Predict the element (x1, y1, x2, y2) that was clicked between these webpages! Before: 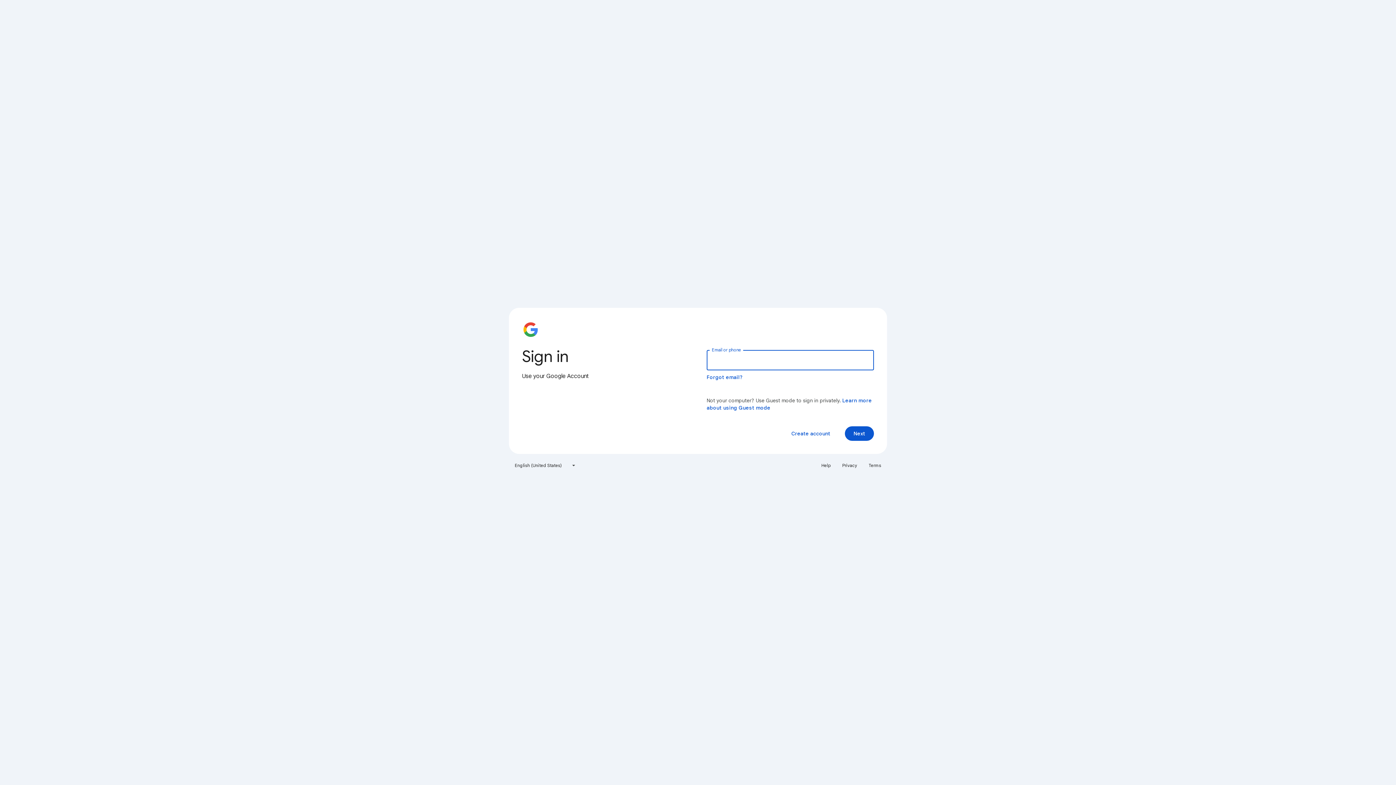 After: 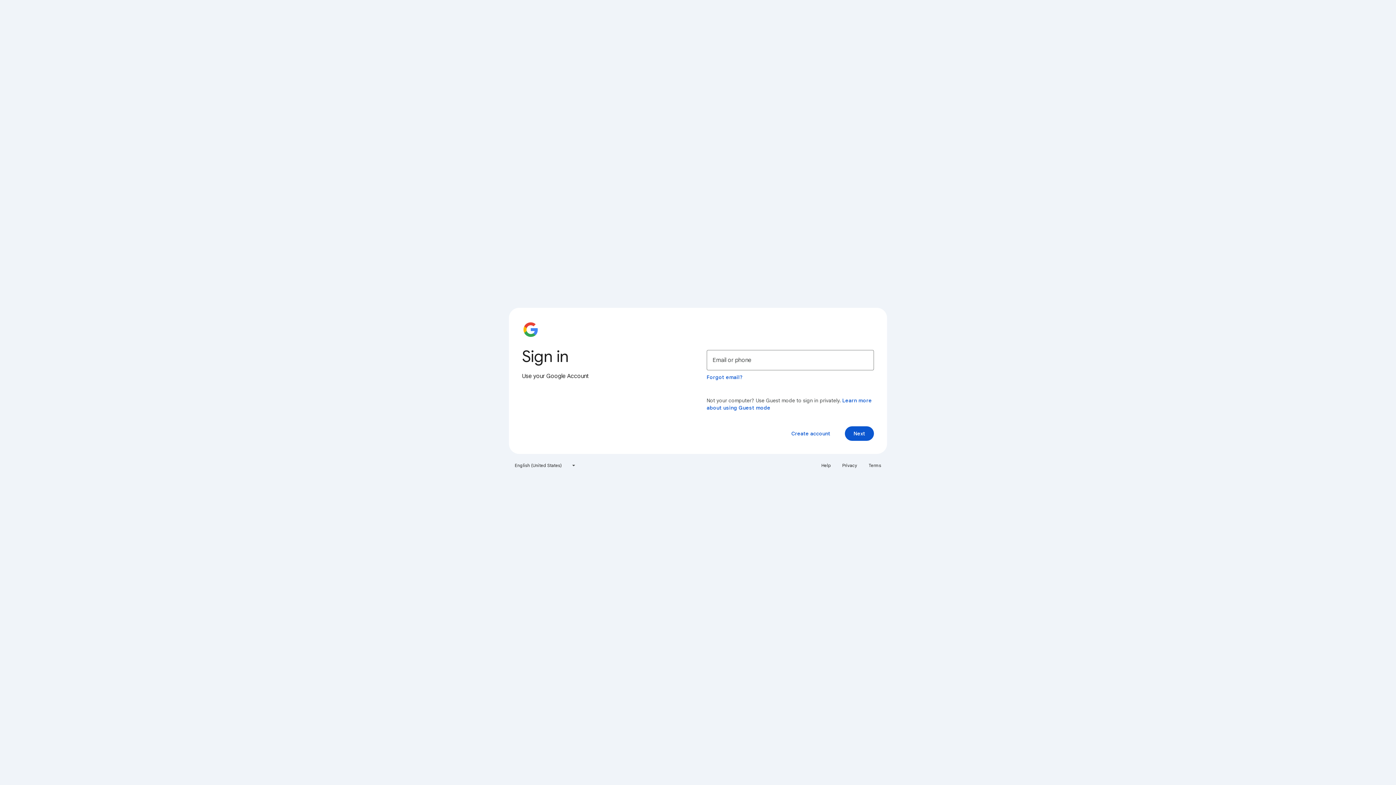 Action: label: Help bbox: (817, 460, 835, 471)